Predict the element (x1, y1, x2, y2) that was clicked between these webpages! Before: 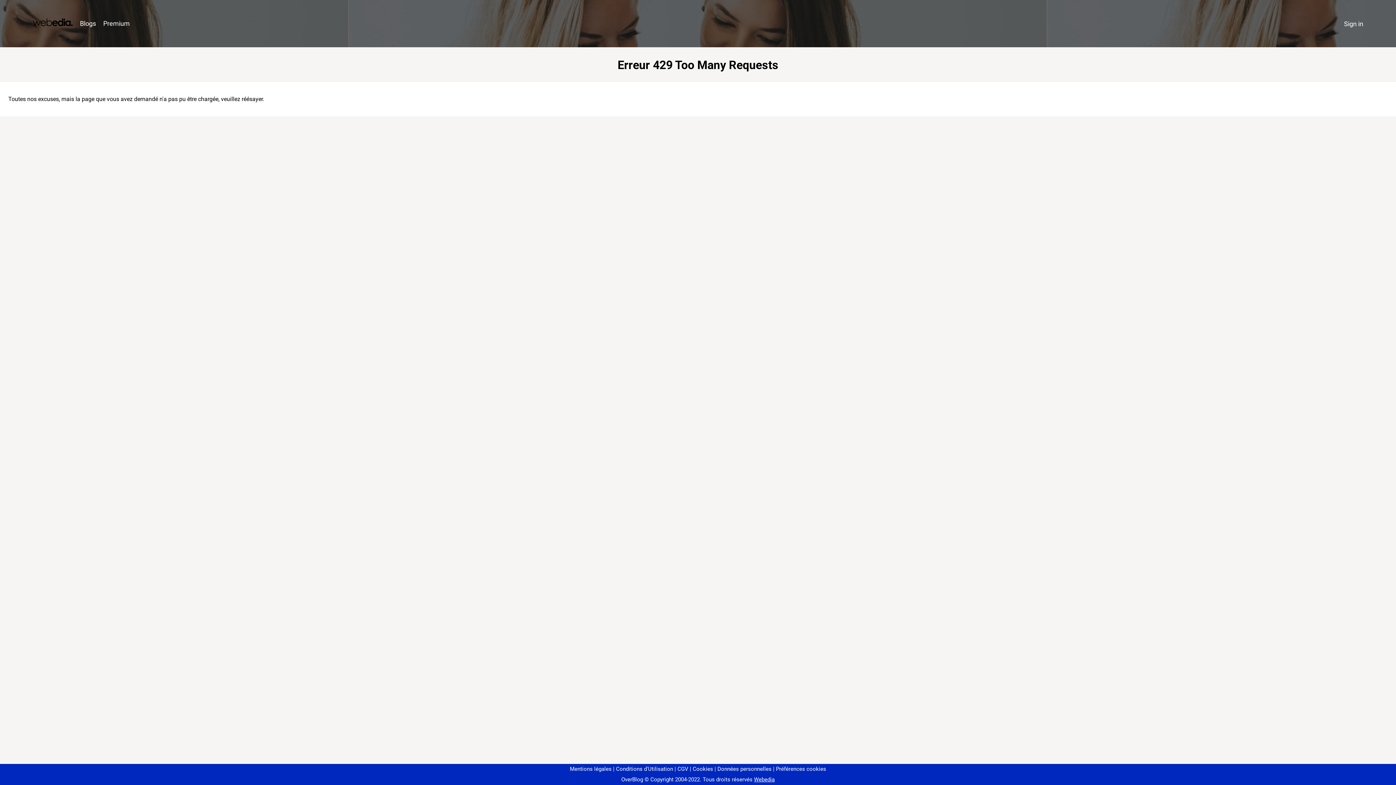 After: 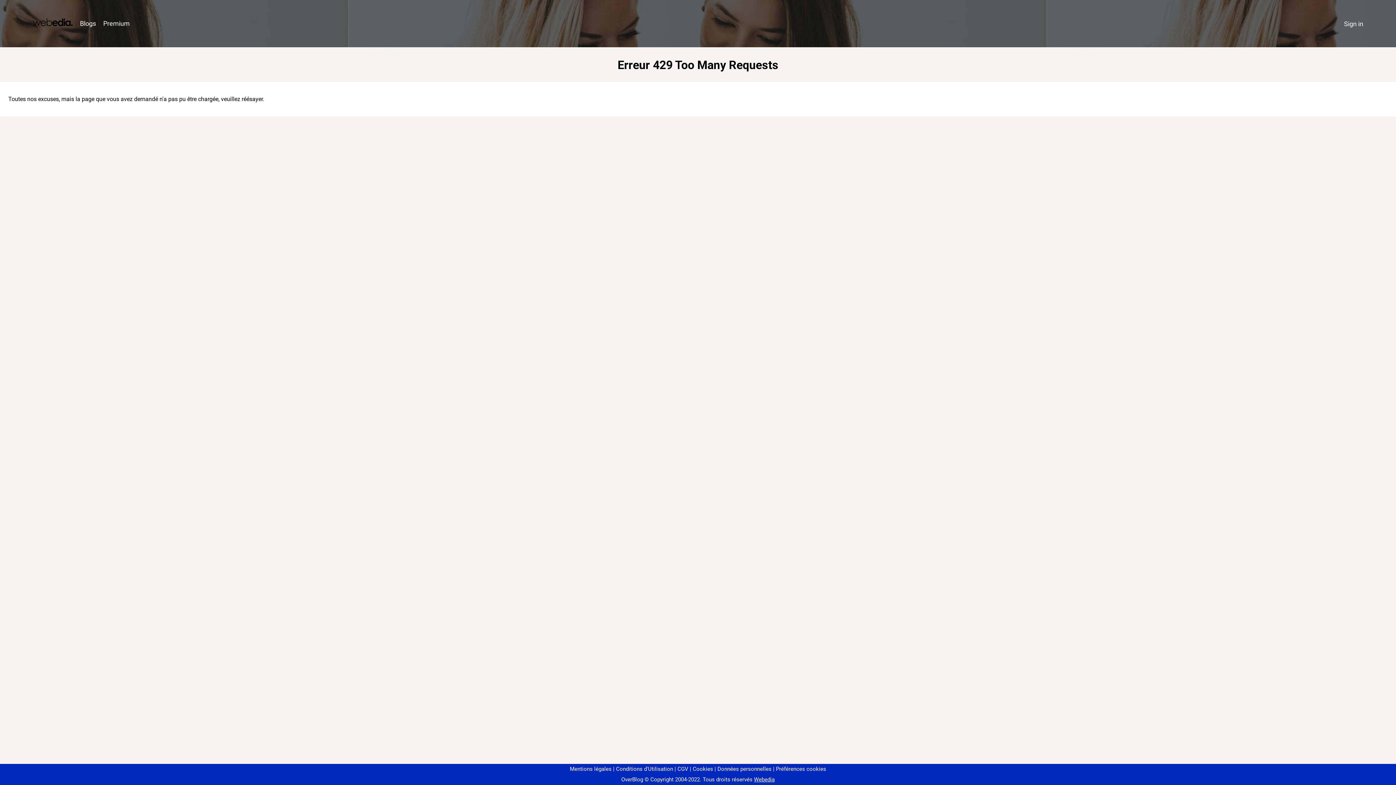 Action: bbox: (773, 766, 826, 772) label: Préférences cookies